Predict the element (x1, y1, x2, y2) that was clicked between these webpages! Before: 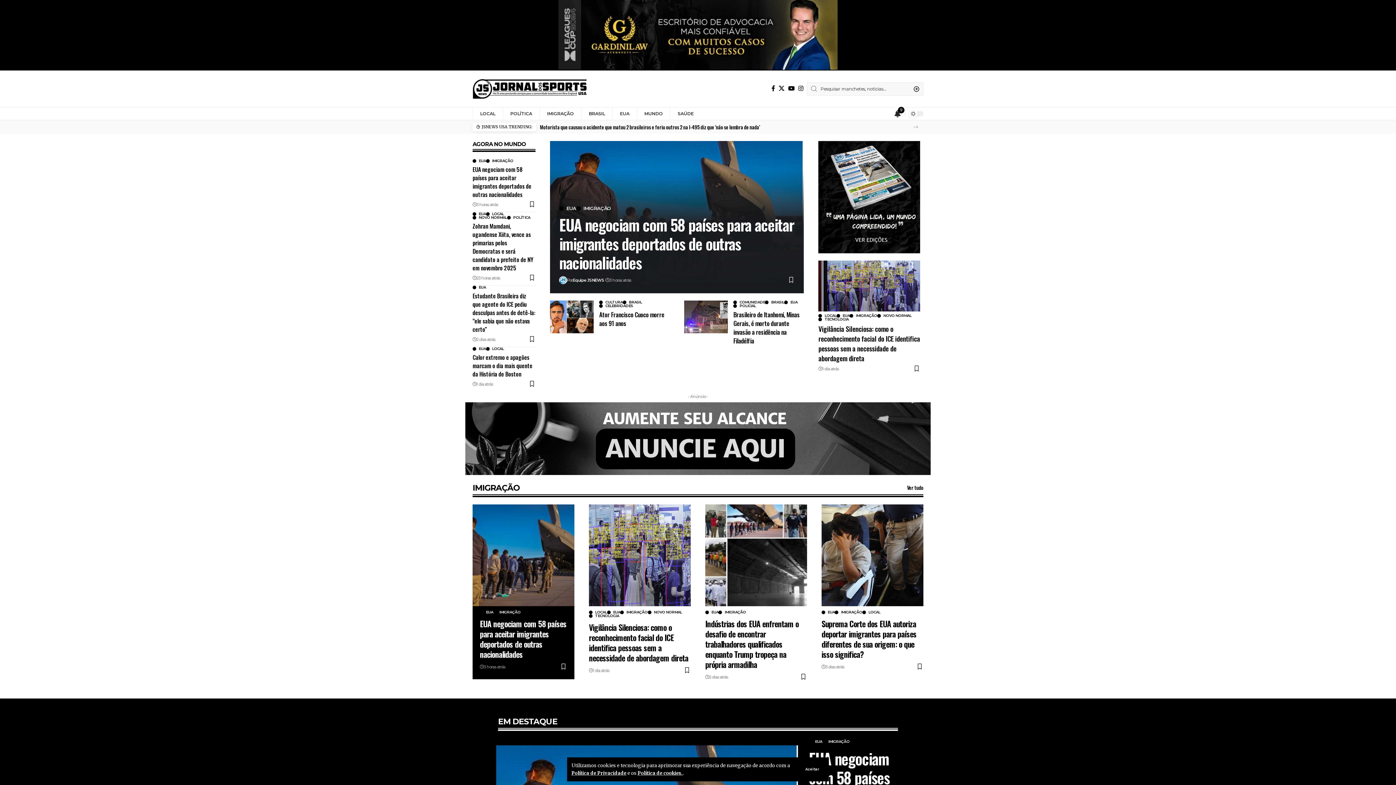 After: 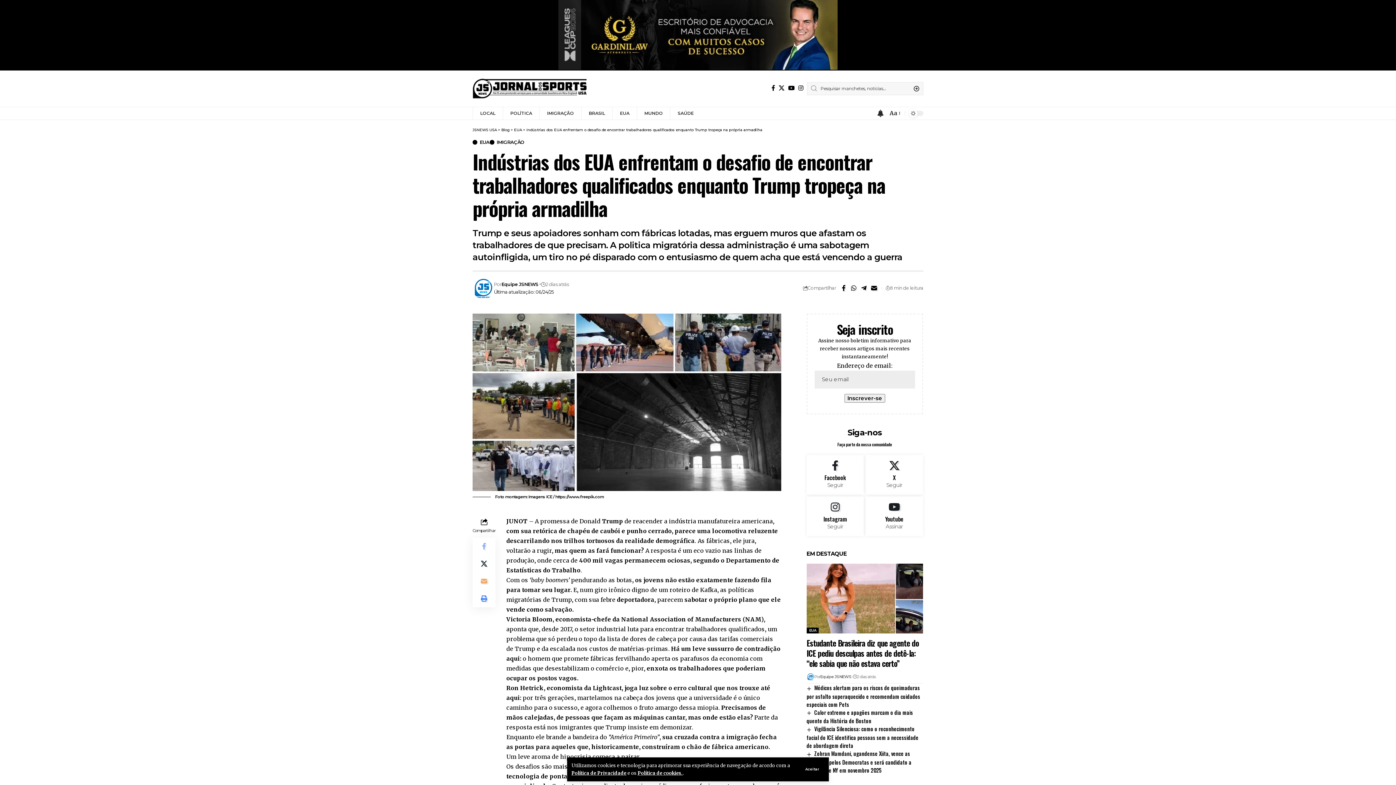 Action: label: Indústrias dos EUA enfrentam o desafio de encontrar trabalhadores qualificados enquanto Trump tropeça na própria armadilha bbox: (705, 618, 798, 670)